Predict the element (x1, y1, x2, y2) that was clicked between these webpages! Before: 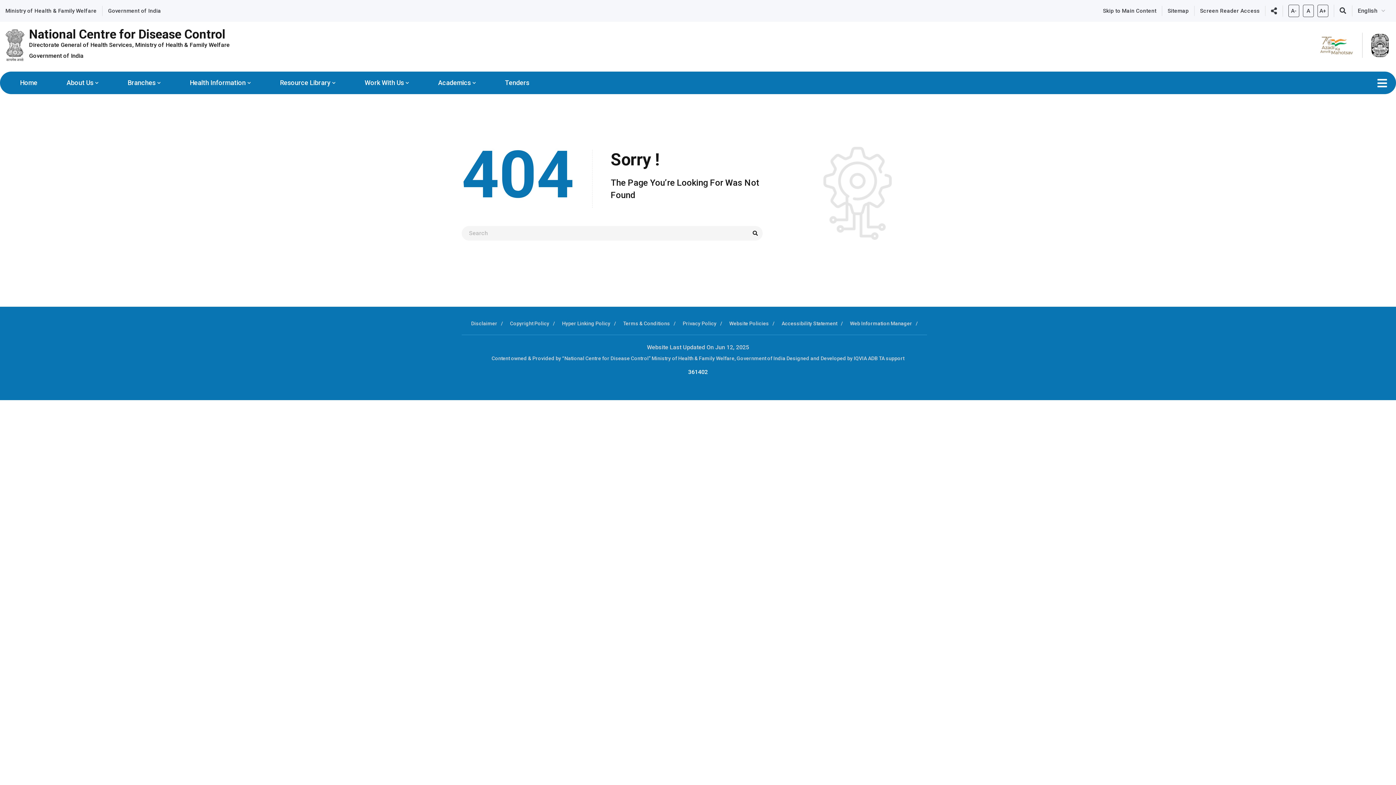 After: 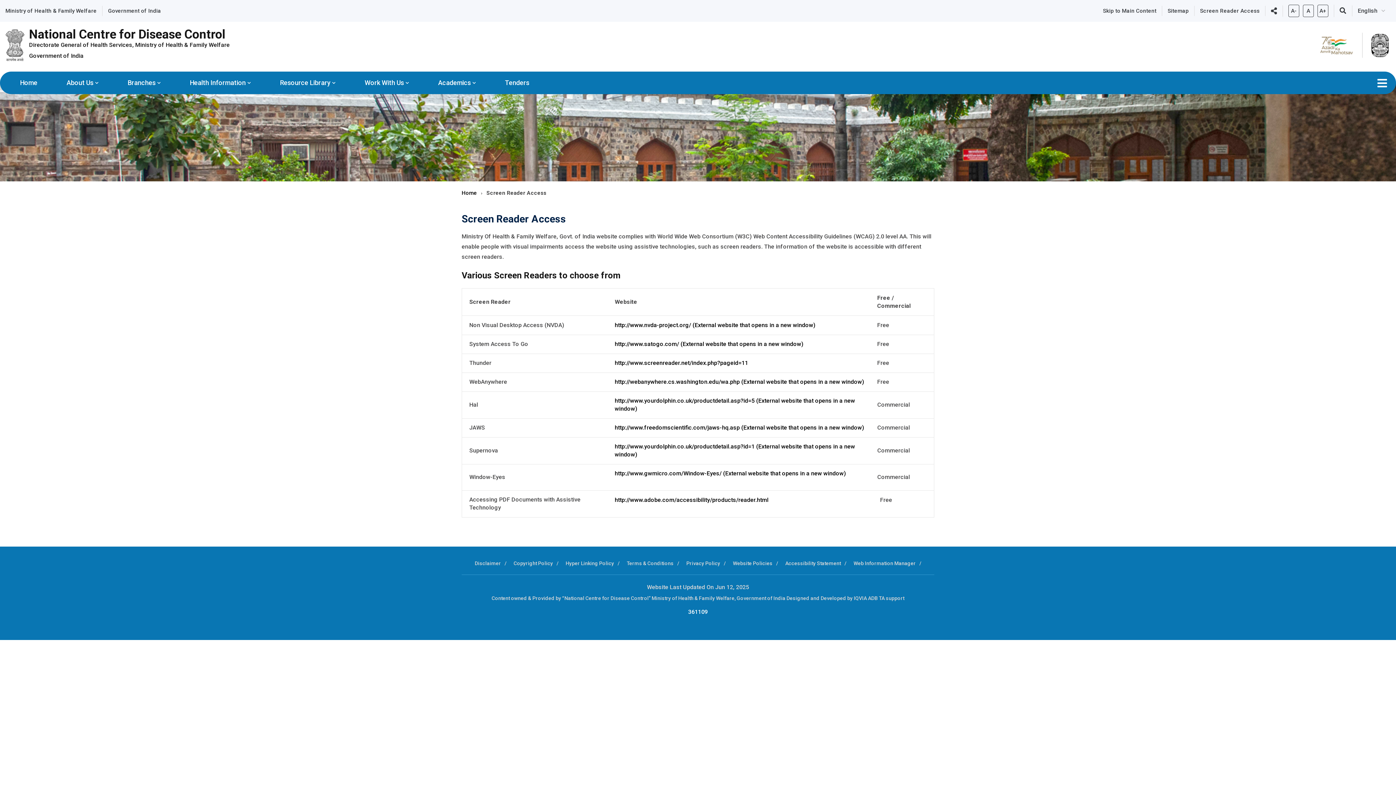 Action: bbox: (1200, 7, 1260, 14) label: Screen Reader Access